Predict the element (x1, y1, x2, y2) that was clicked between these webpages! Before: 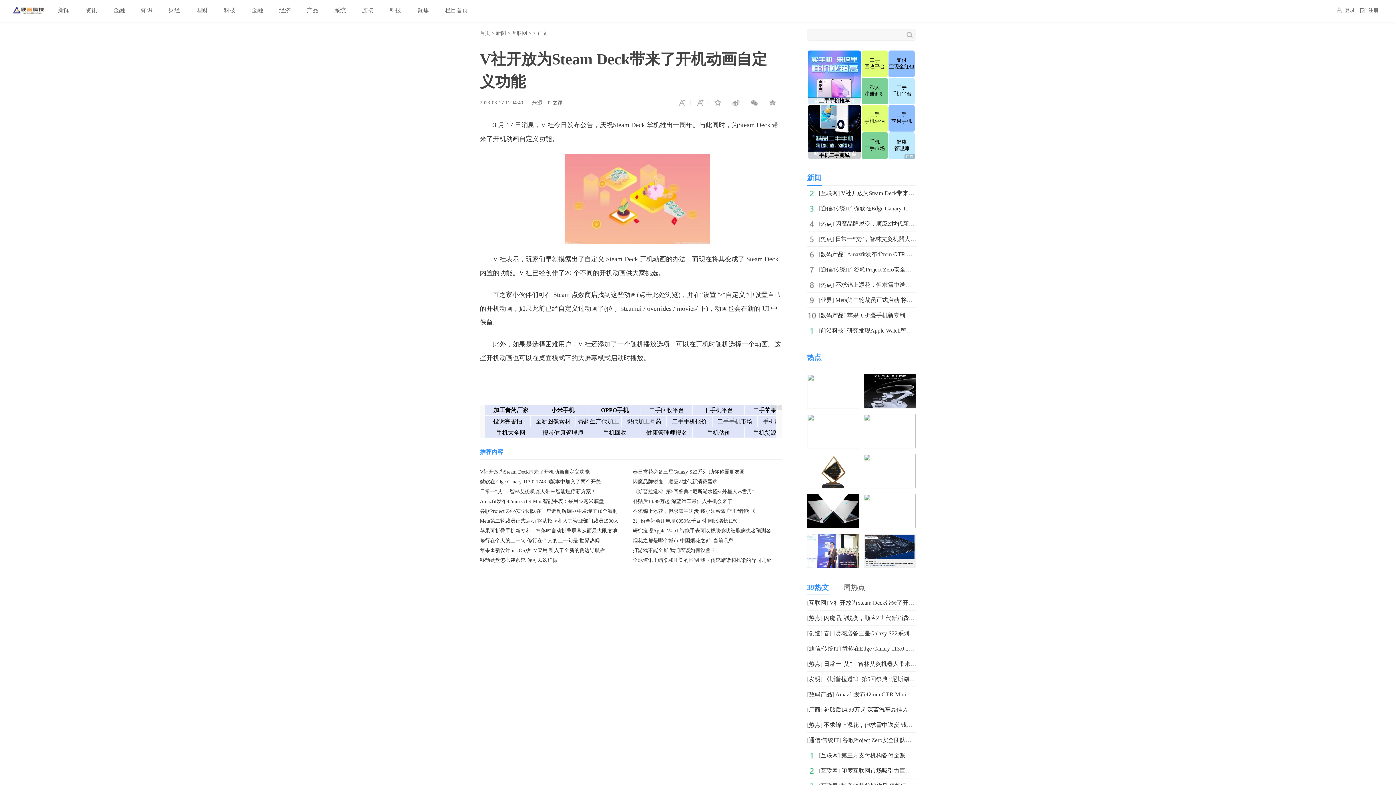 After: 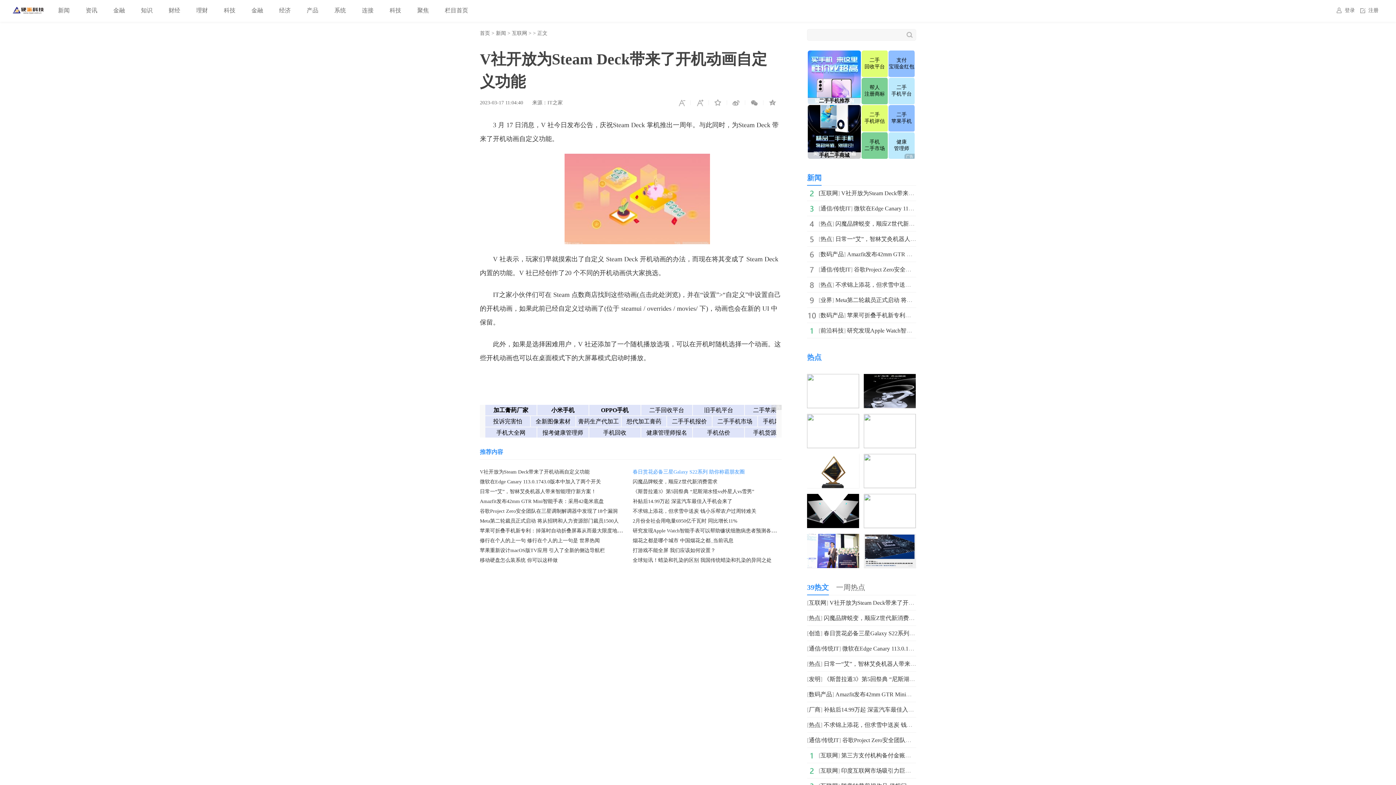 Action: label: 春日赏花必备三星Galaxy S22系列 助你称霸朋友圈 bbox: (632, 469, 744, 474)